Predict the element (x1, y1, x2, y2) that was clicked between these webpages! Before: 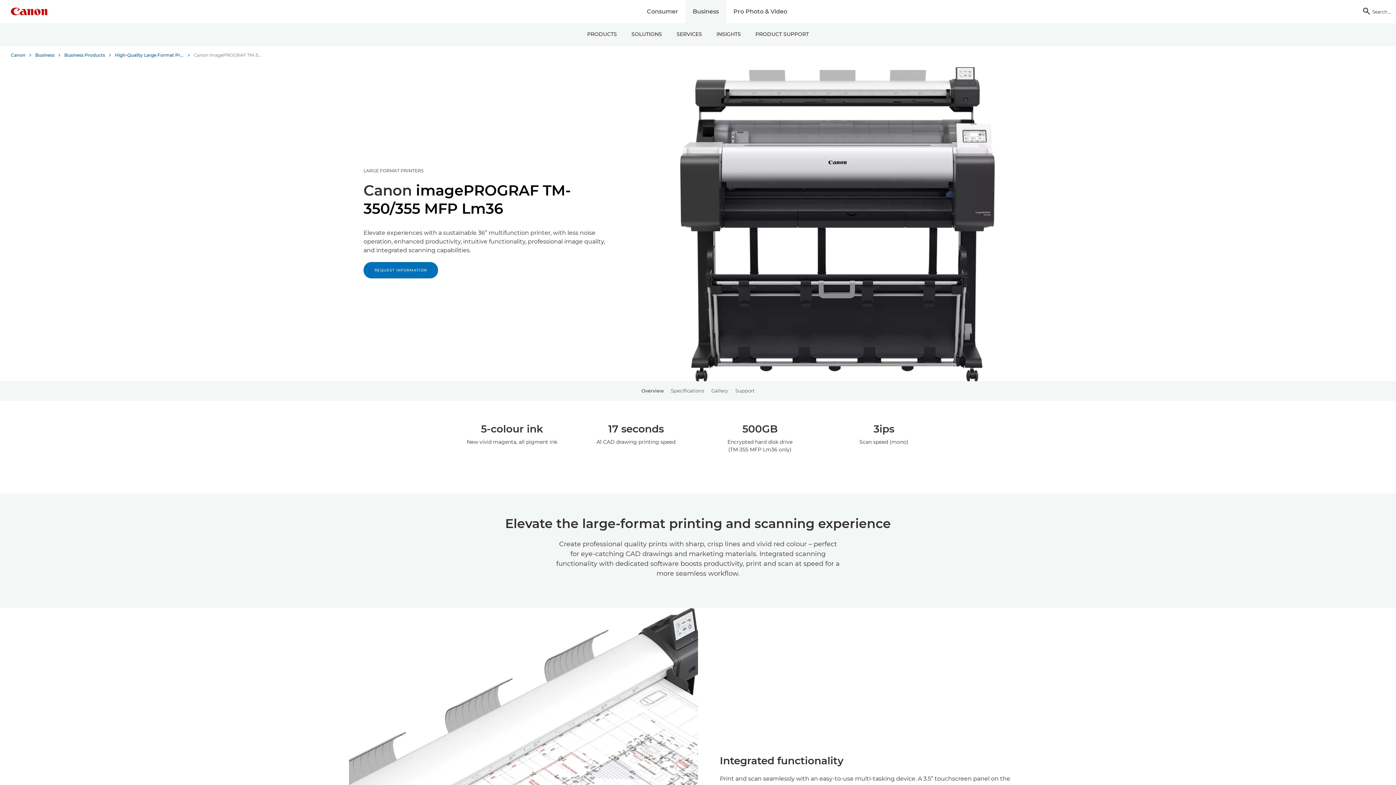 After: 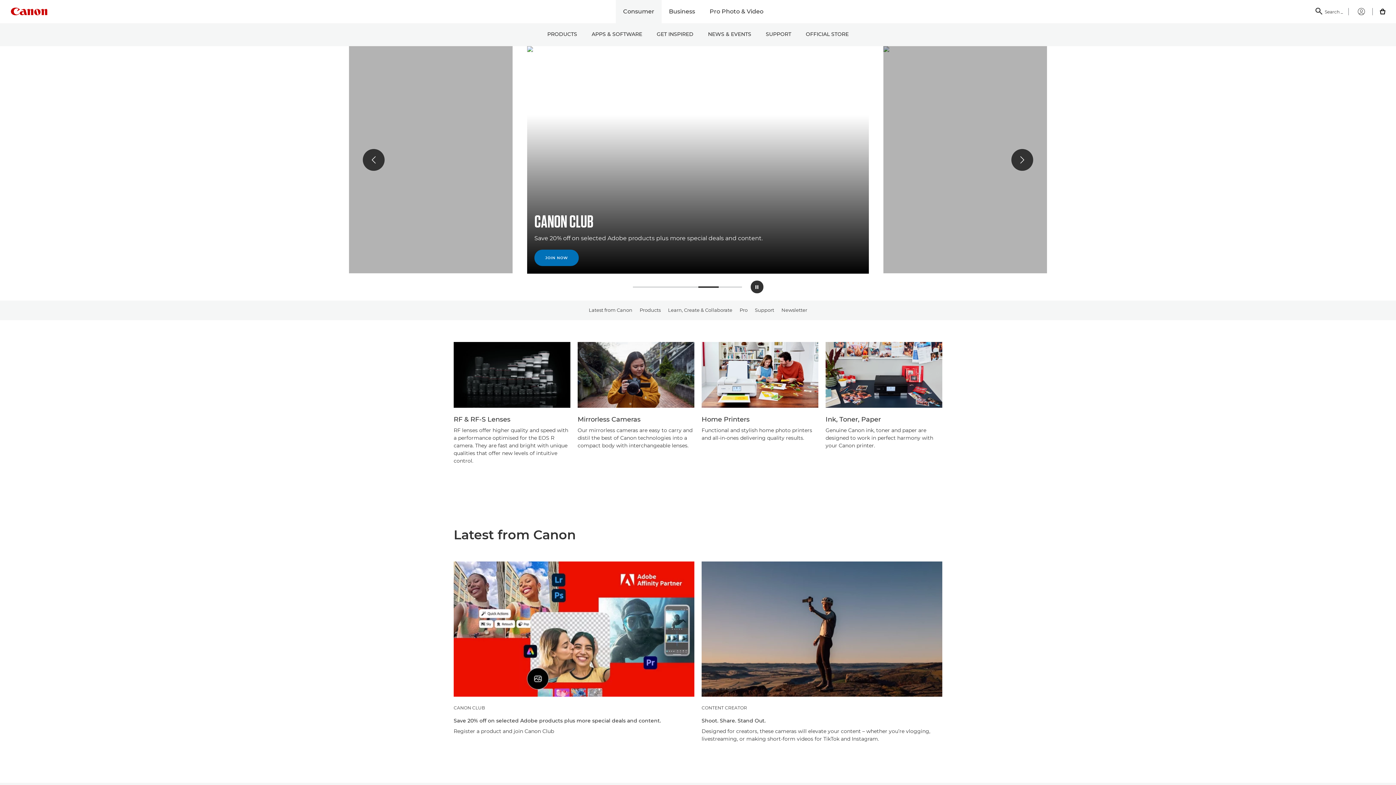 Action: label: Consumer bbox: (639, 0, 685, 23)